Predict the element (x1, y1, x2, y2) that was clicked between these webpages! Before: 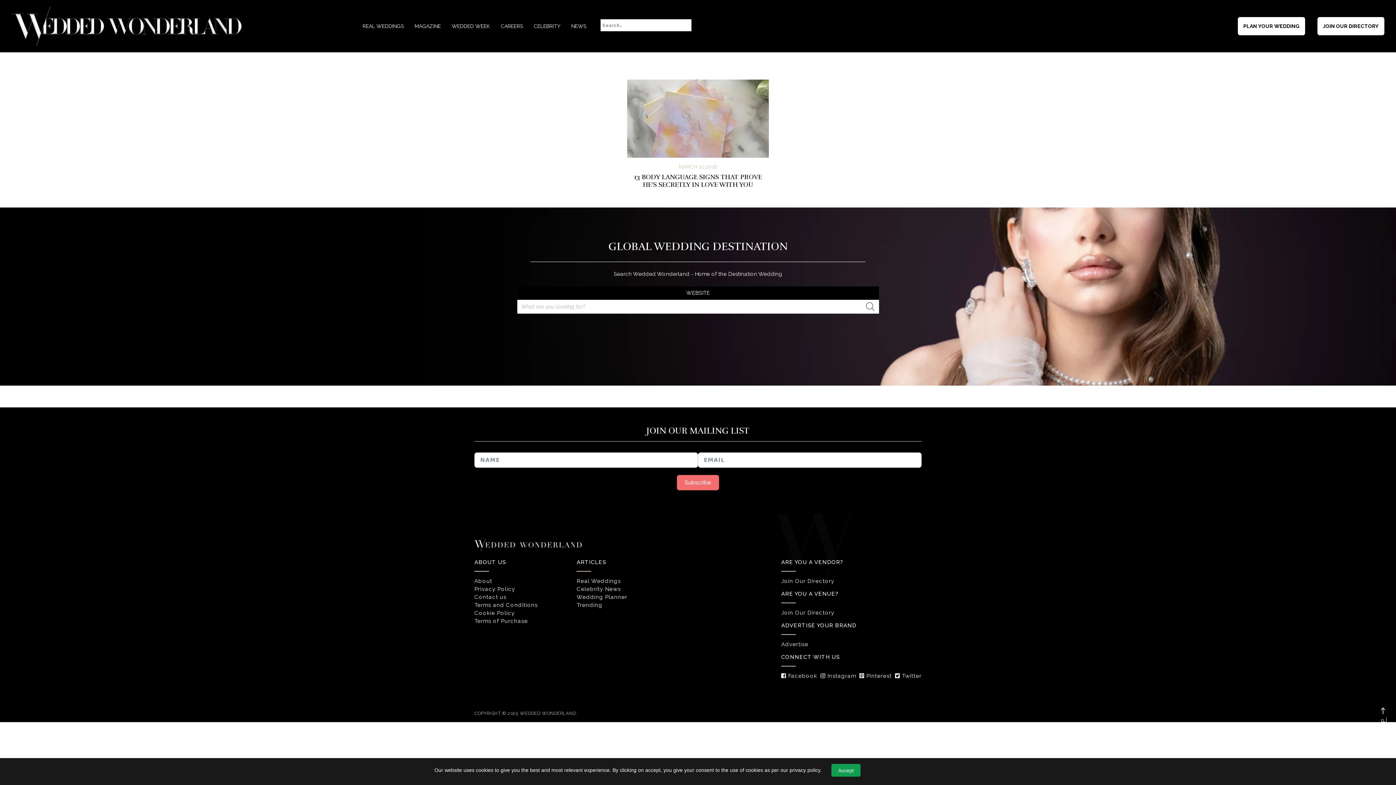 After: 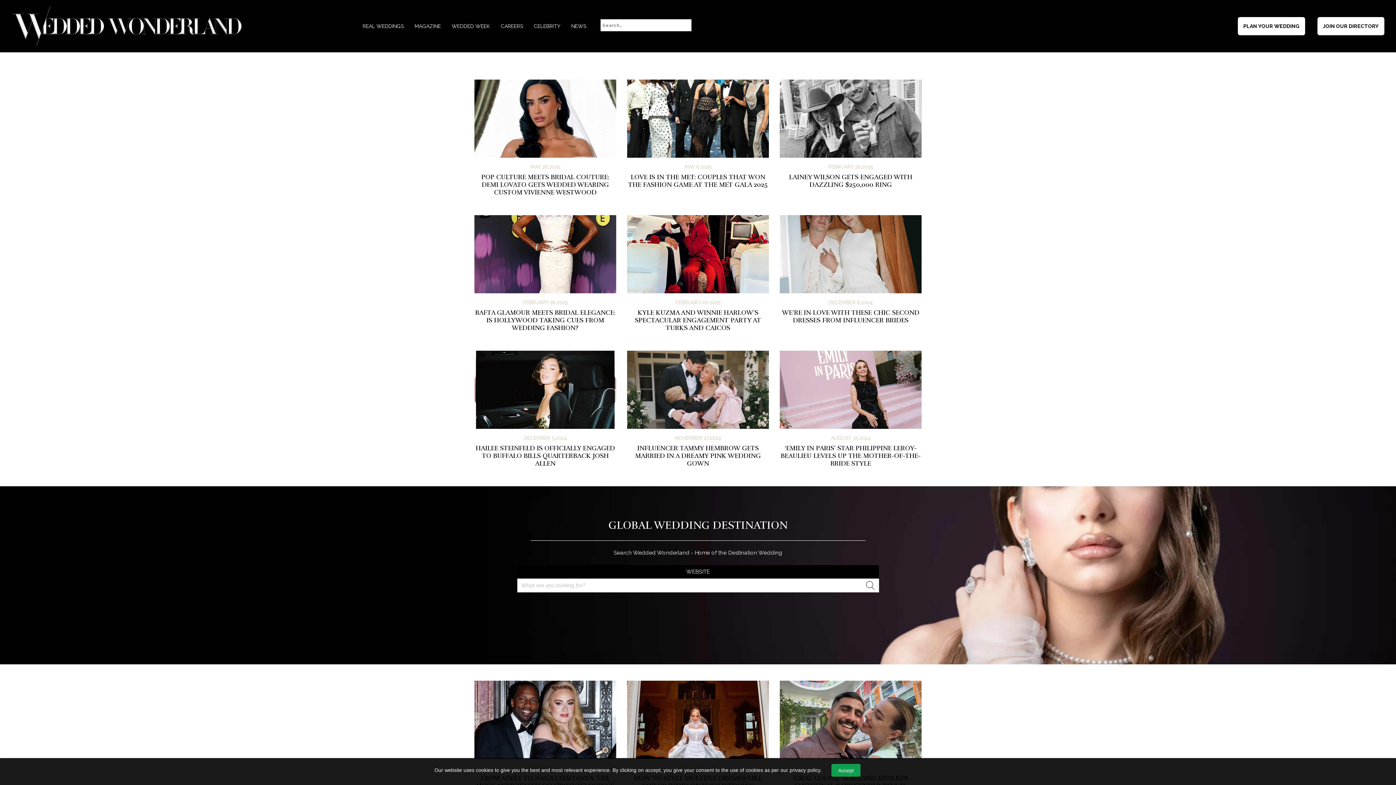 Action: label: Celebrity News bbox: (576, 586, 620, 592)